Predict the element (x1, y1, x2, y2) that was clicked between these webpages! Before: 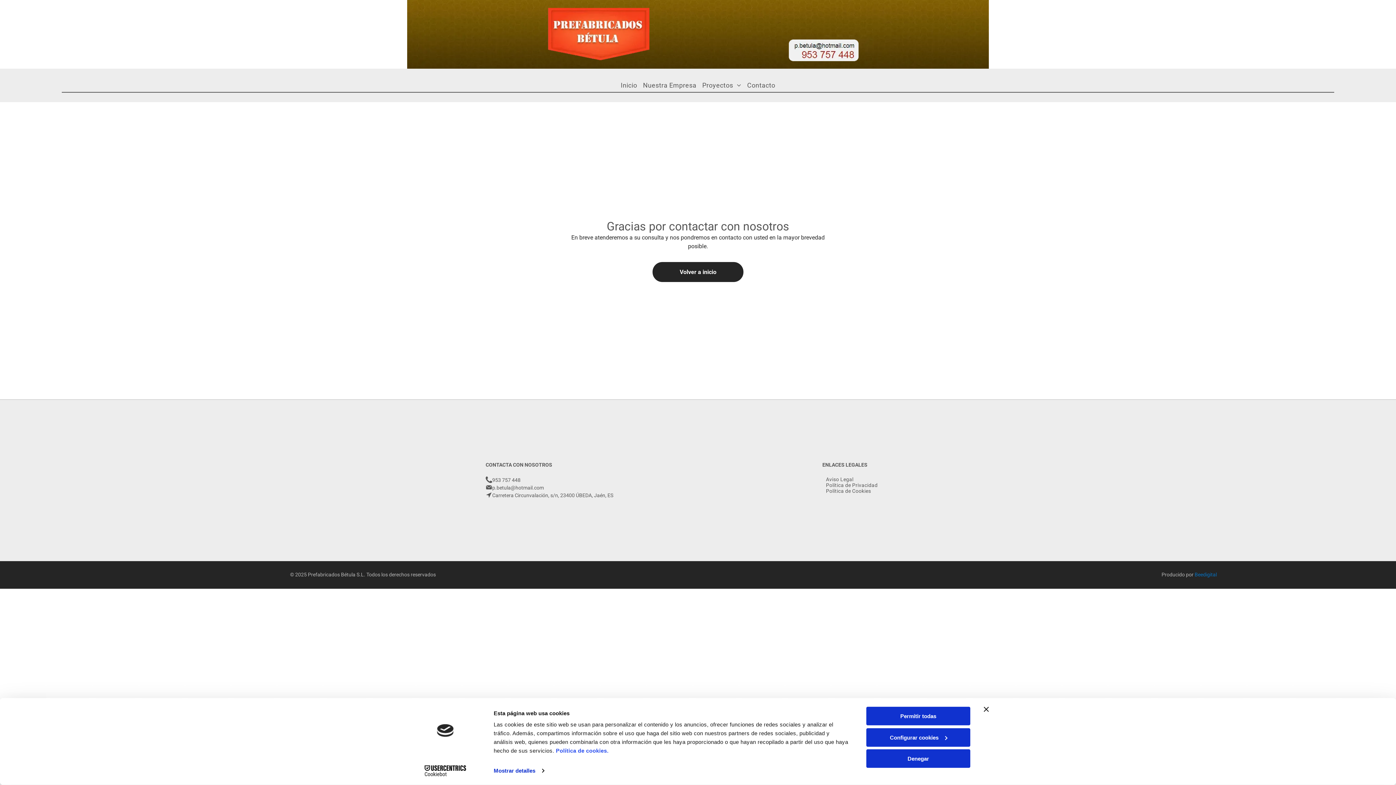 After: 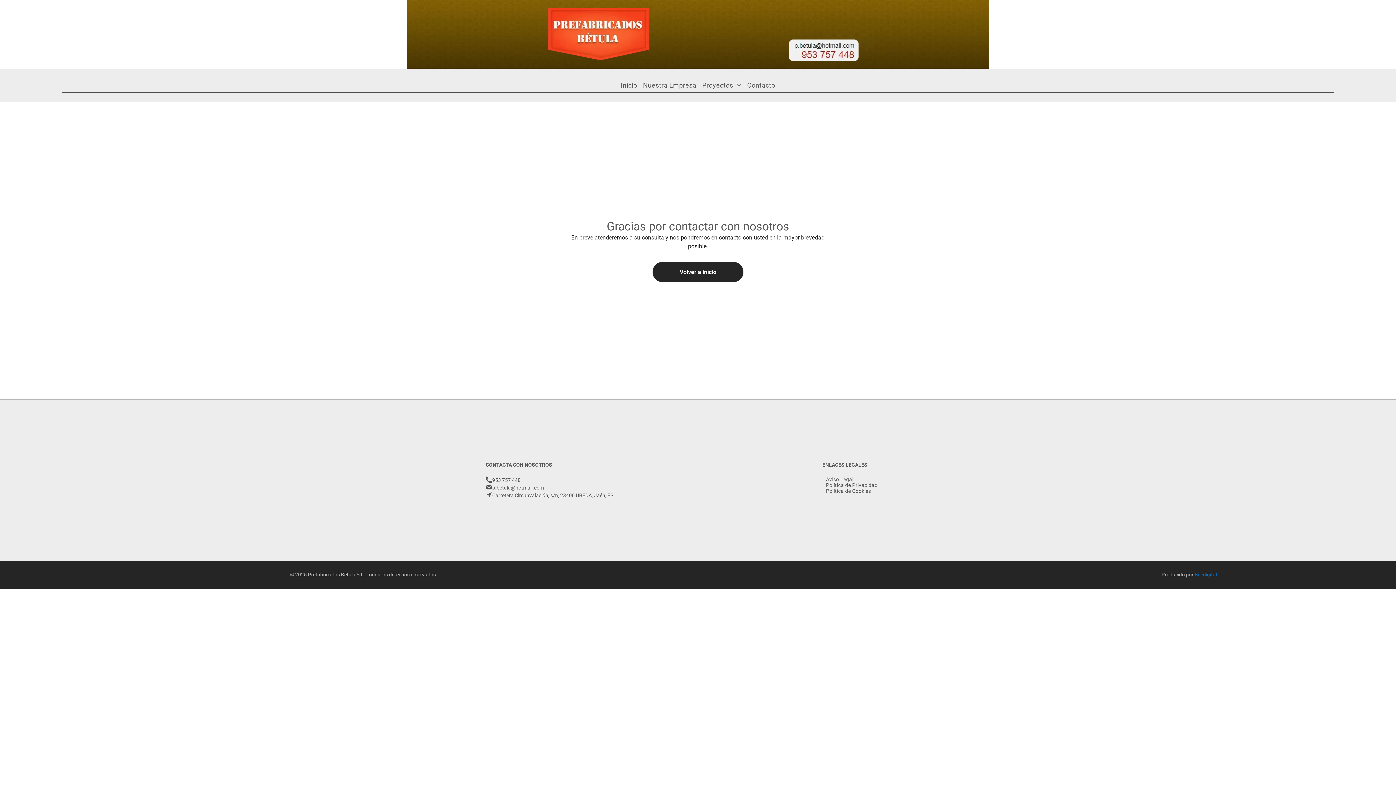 Action: label: Cerrar el banner bbox: (984, 707, 989, 712)